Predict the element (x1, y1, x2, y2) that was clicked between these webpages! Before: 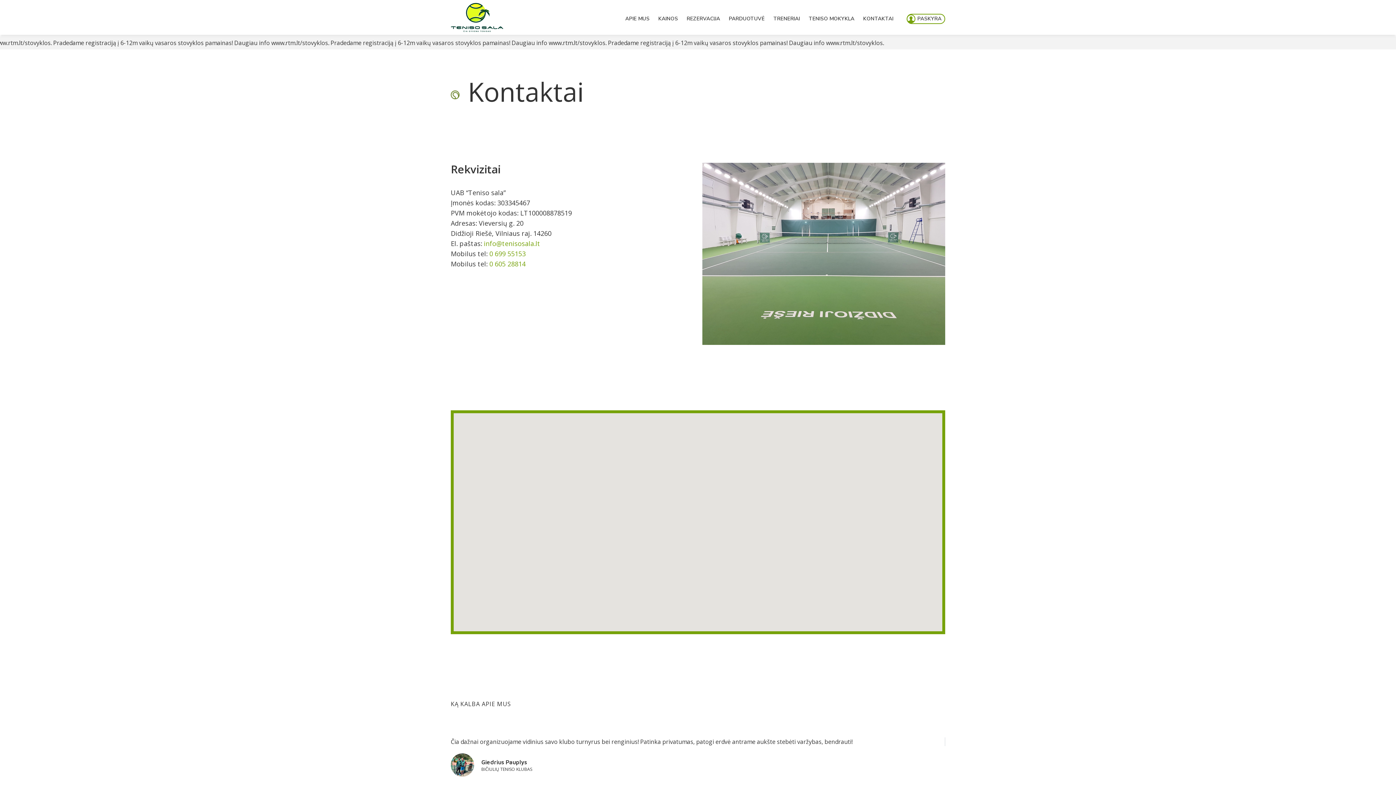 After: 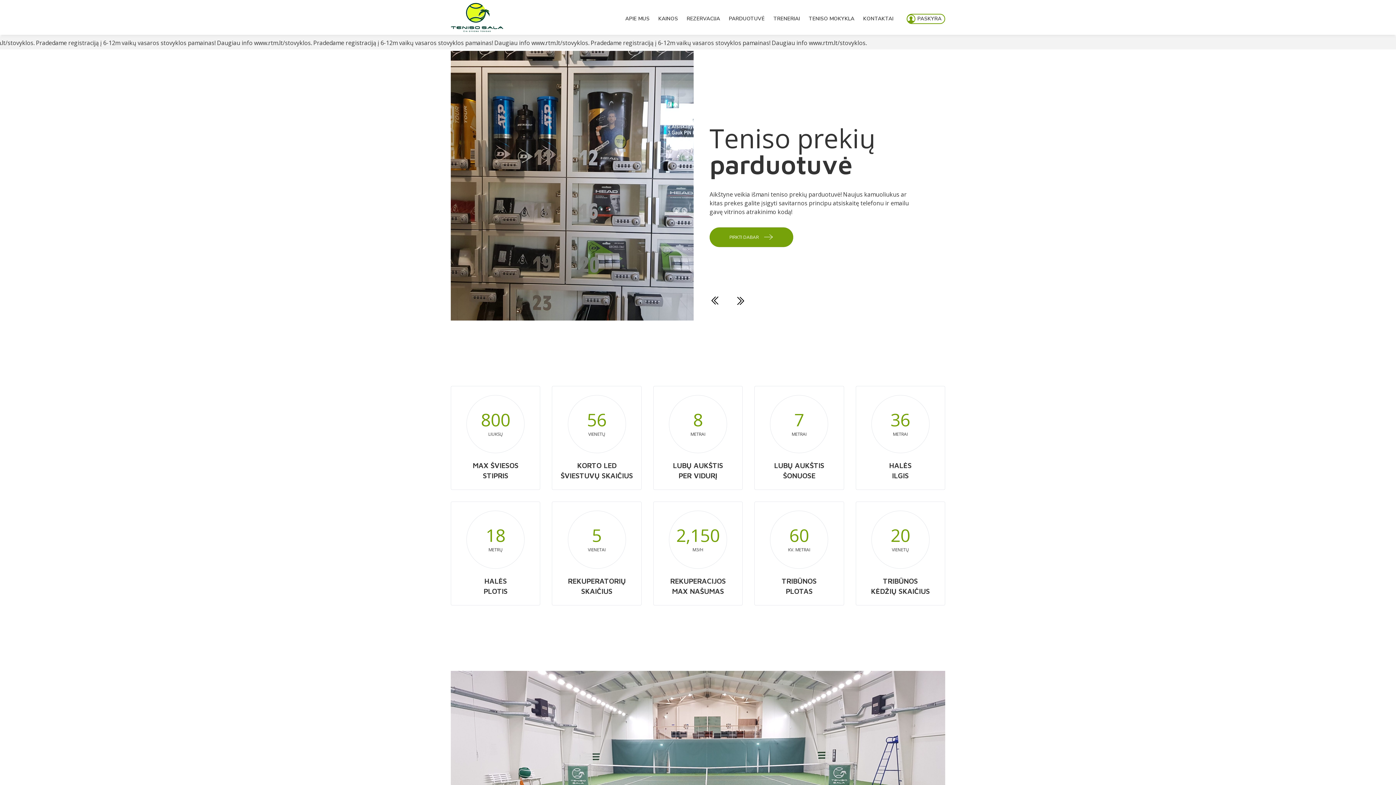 Action: bbox: (450, 2, 503, 32)